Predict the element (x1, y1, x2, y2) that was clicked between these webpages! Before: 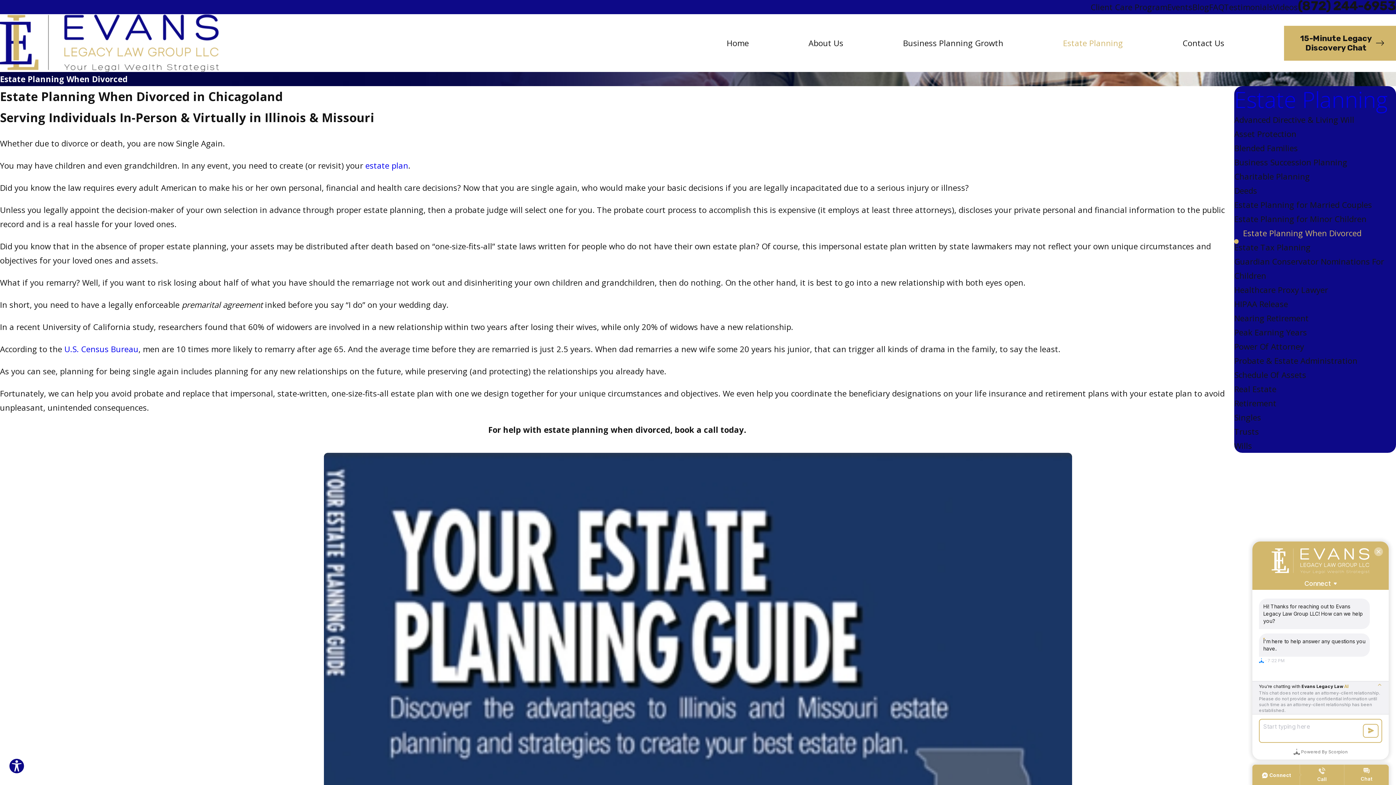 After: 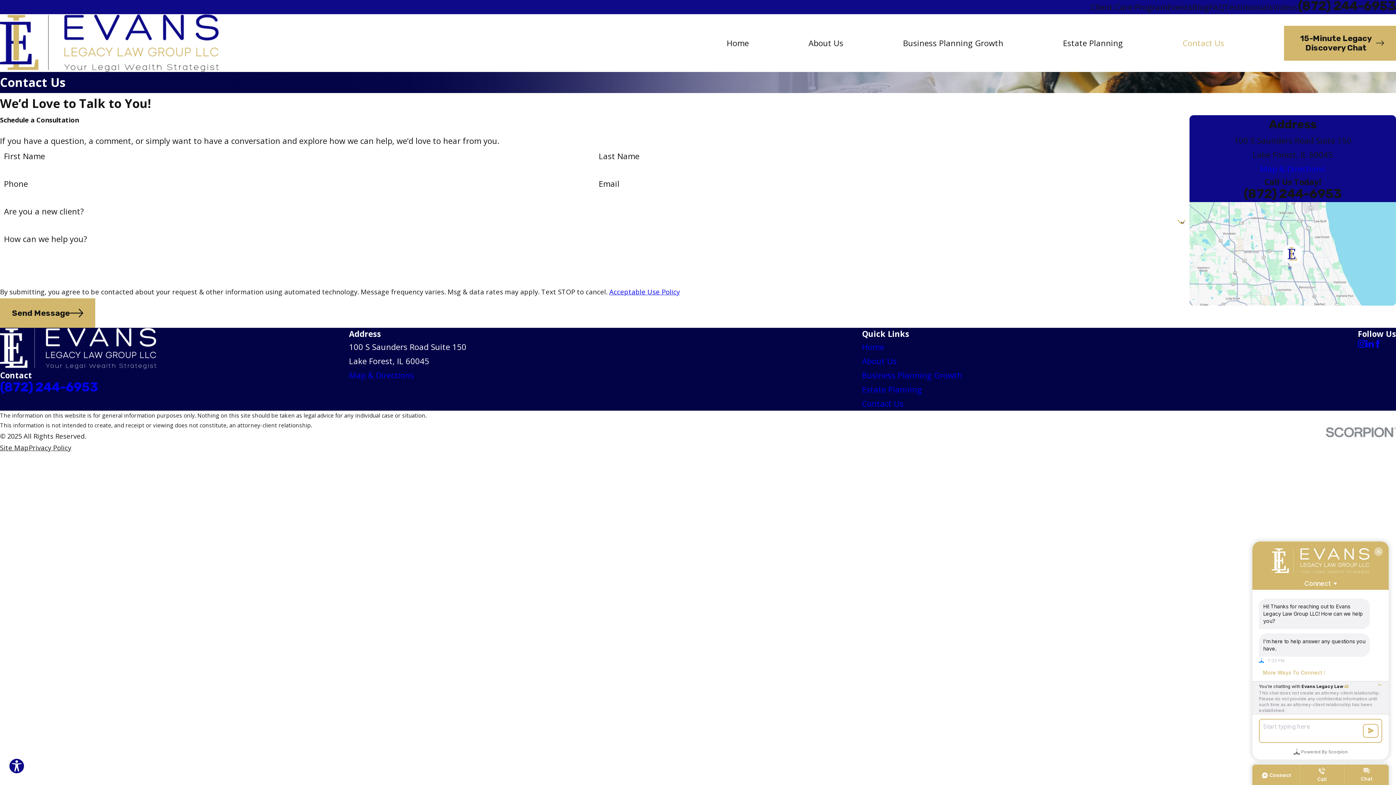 Action: bbox: (1182, 36, 1224, 50) label: Contact Us